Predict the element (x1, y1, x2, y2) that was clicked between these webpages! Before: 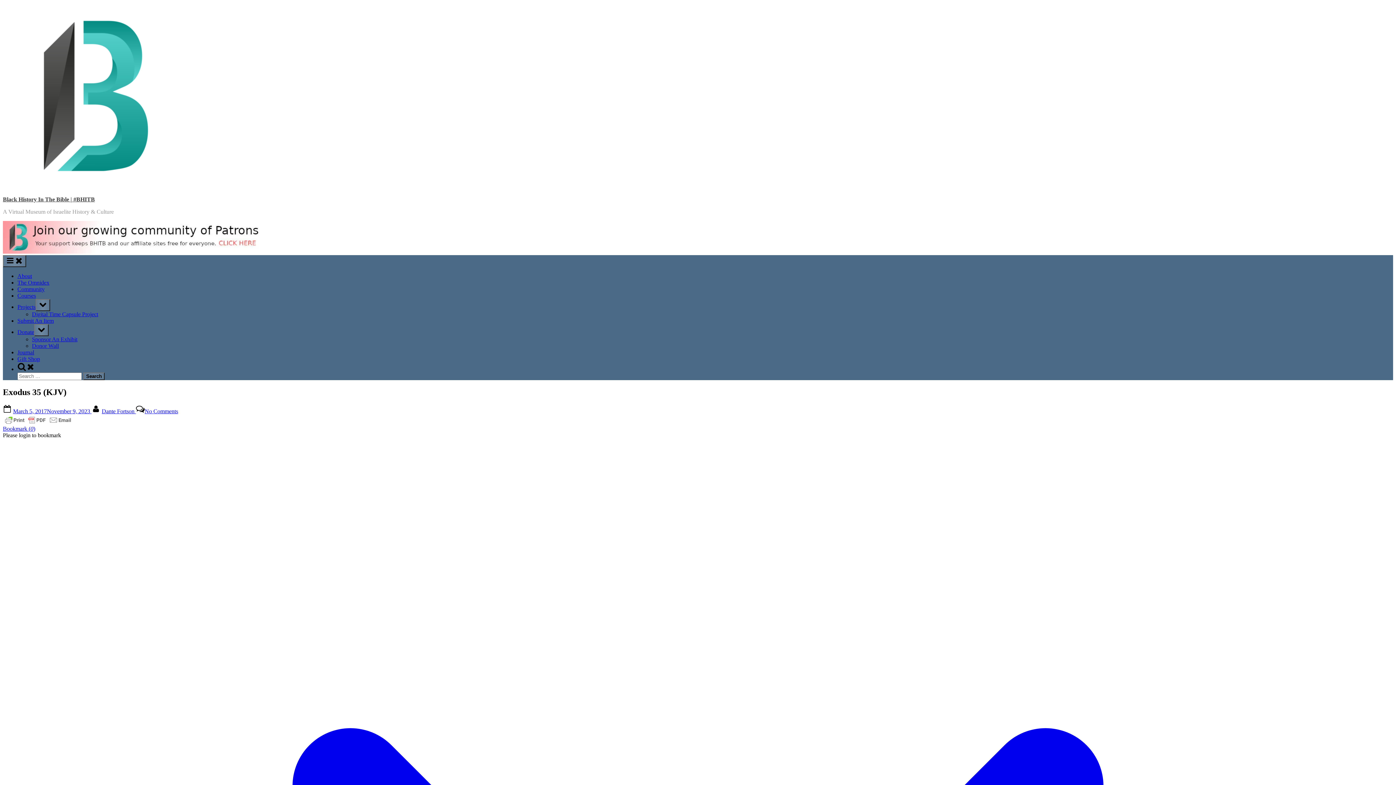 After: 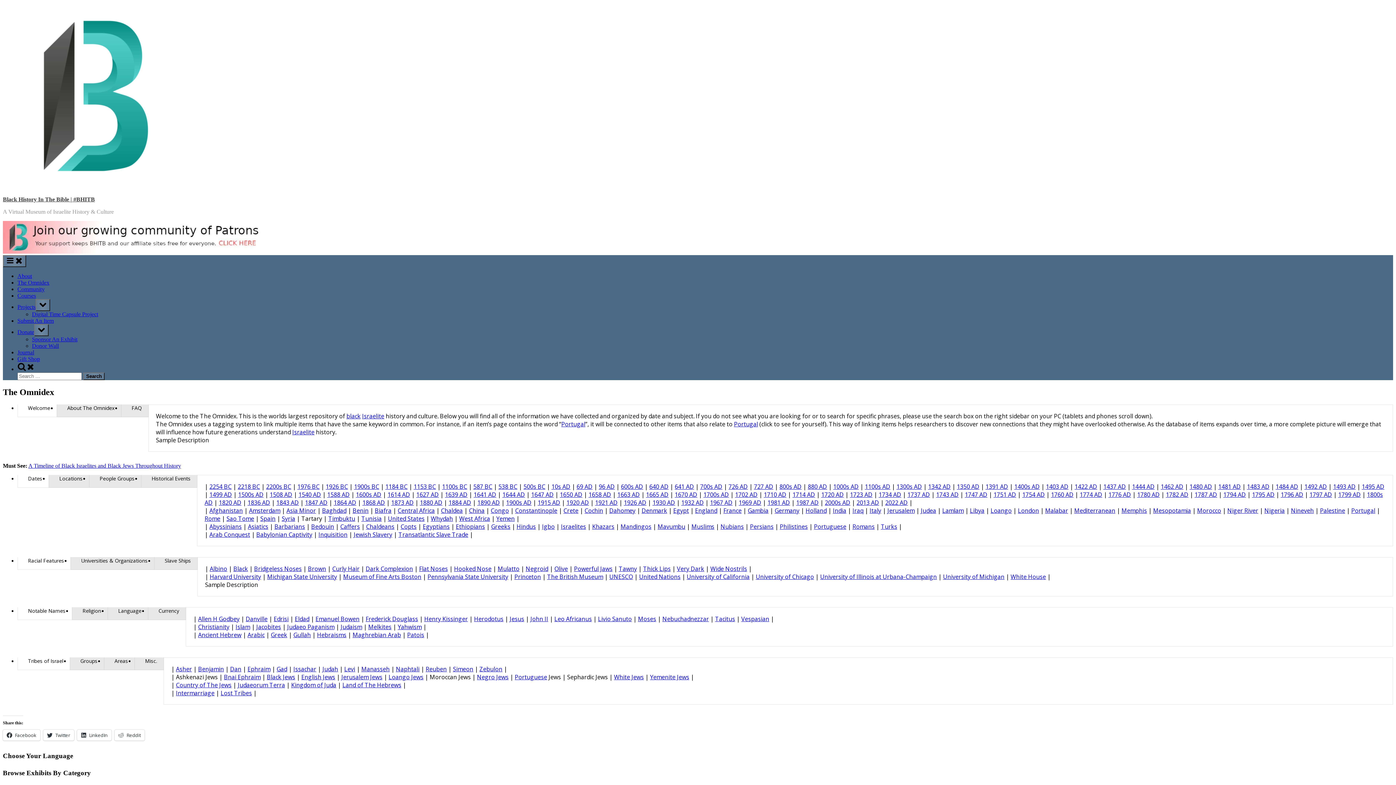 Action: label: The Omnidex bbox: (17, 279, 49, 285)